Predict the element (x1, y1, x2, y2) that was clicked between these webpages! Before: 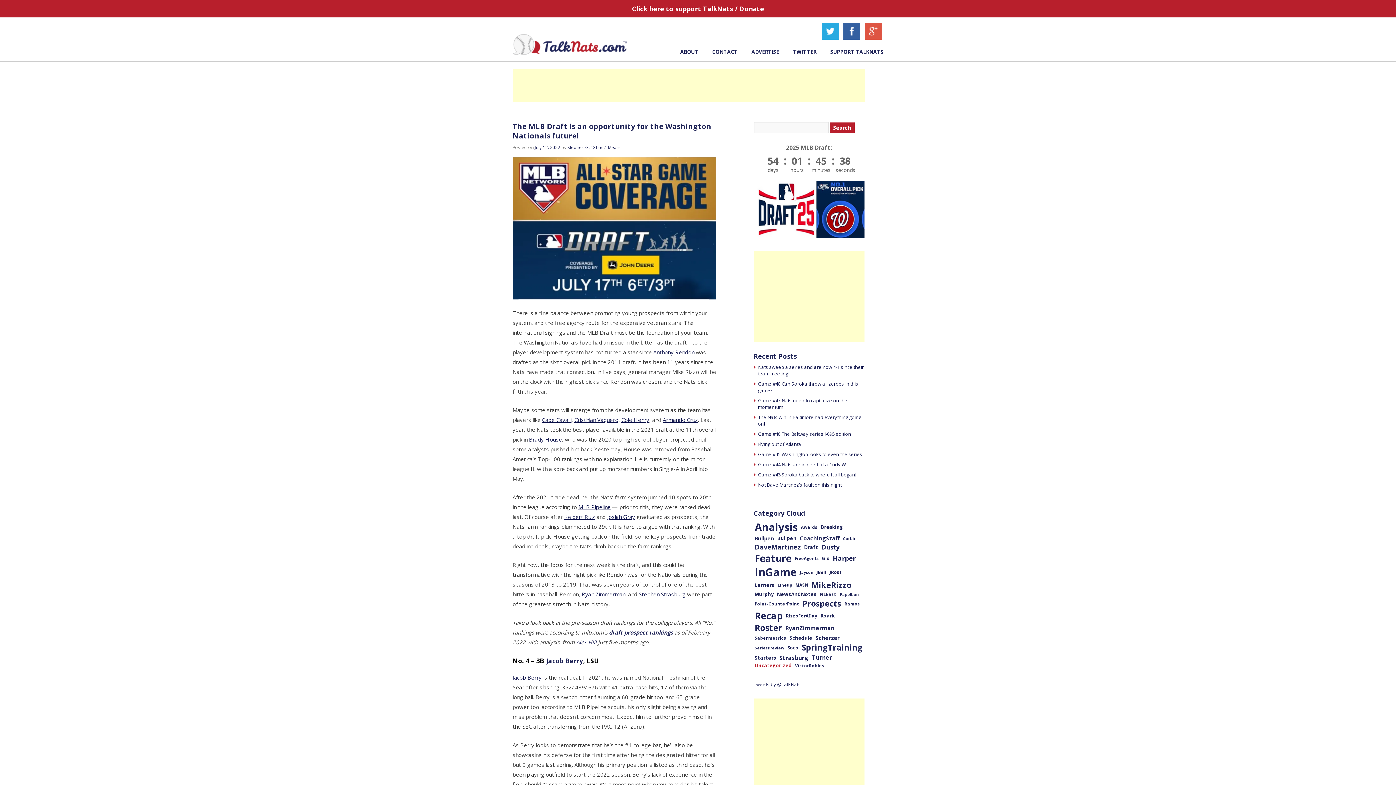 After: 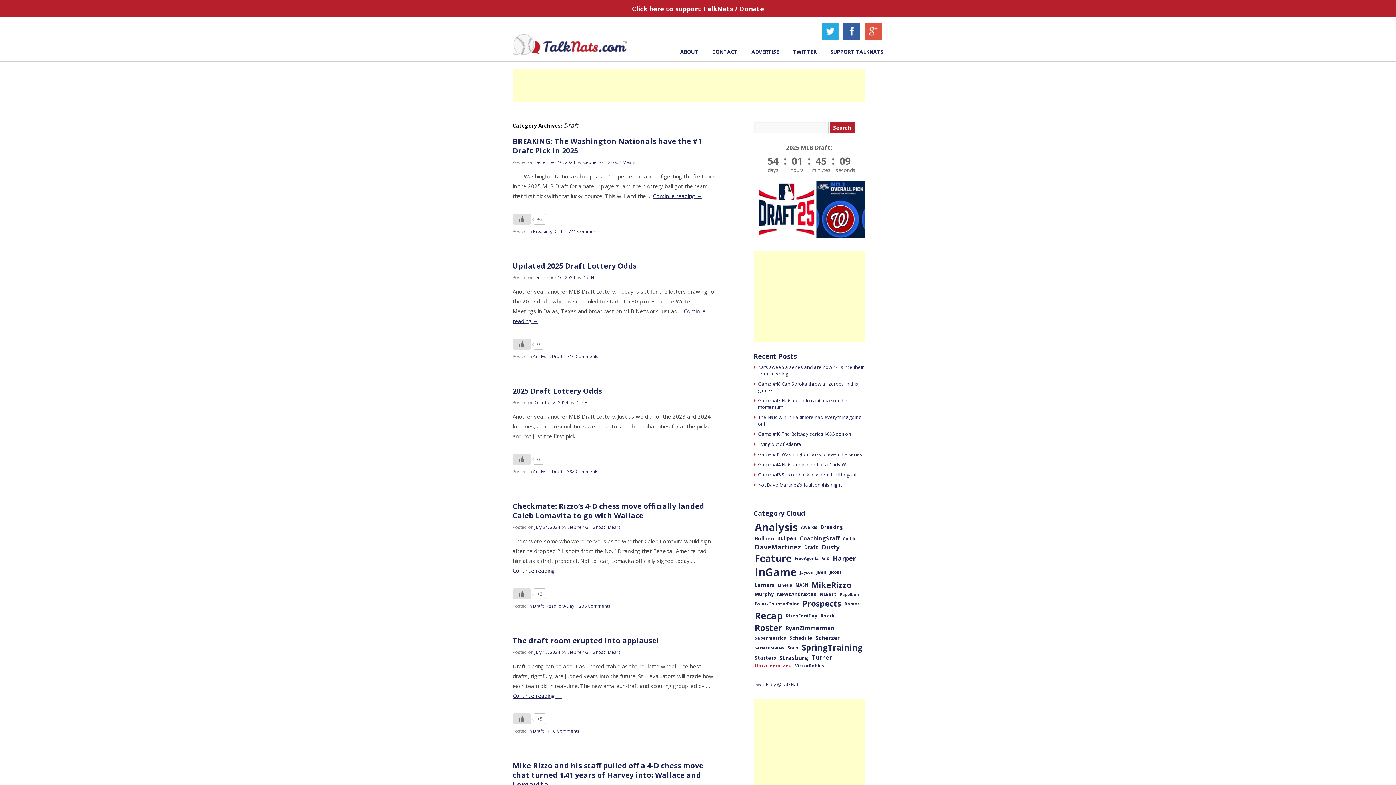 Action: label: Draft (56 items) bbox: (804, 543, 818, 550)